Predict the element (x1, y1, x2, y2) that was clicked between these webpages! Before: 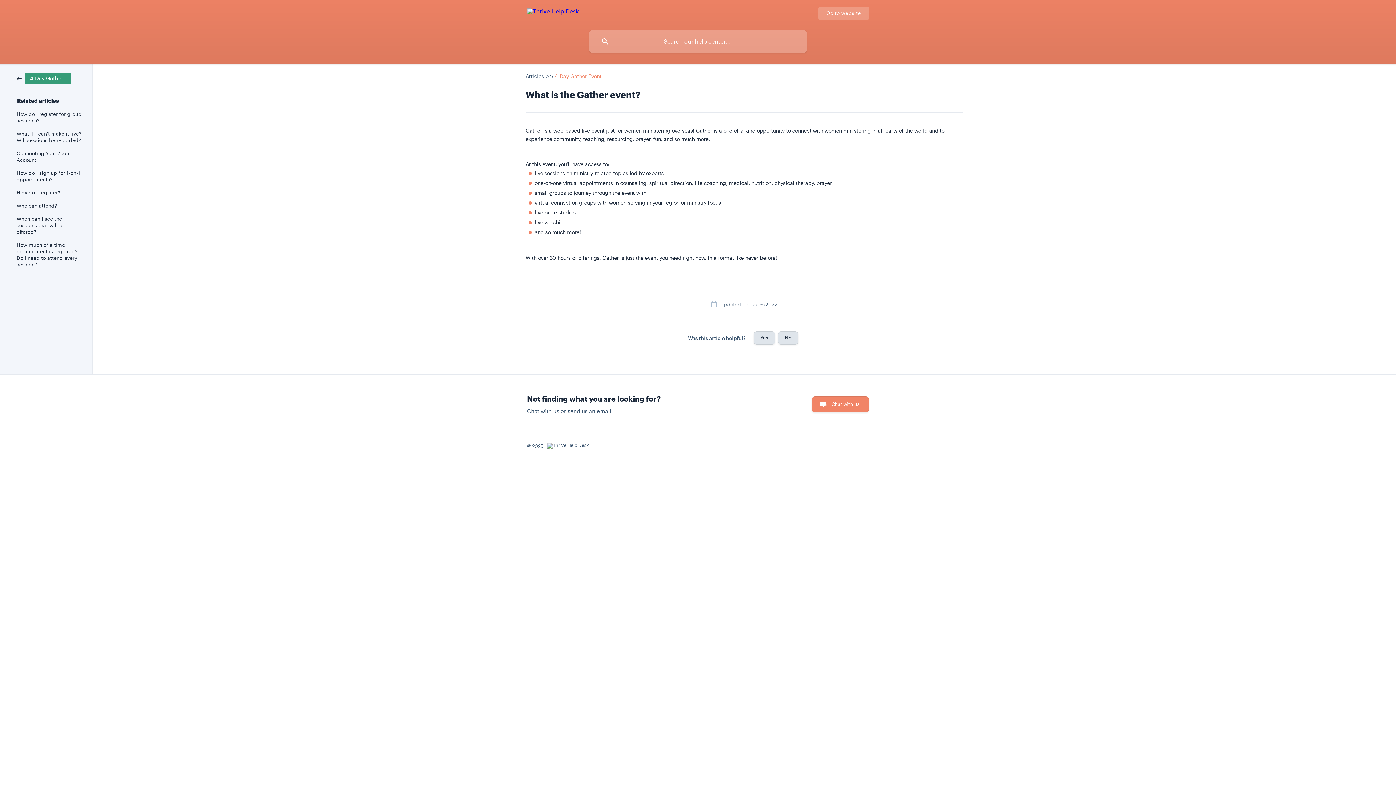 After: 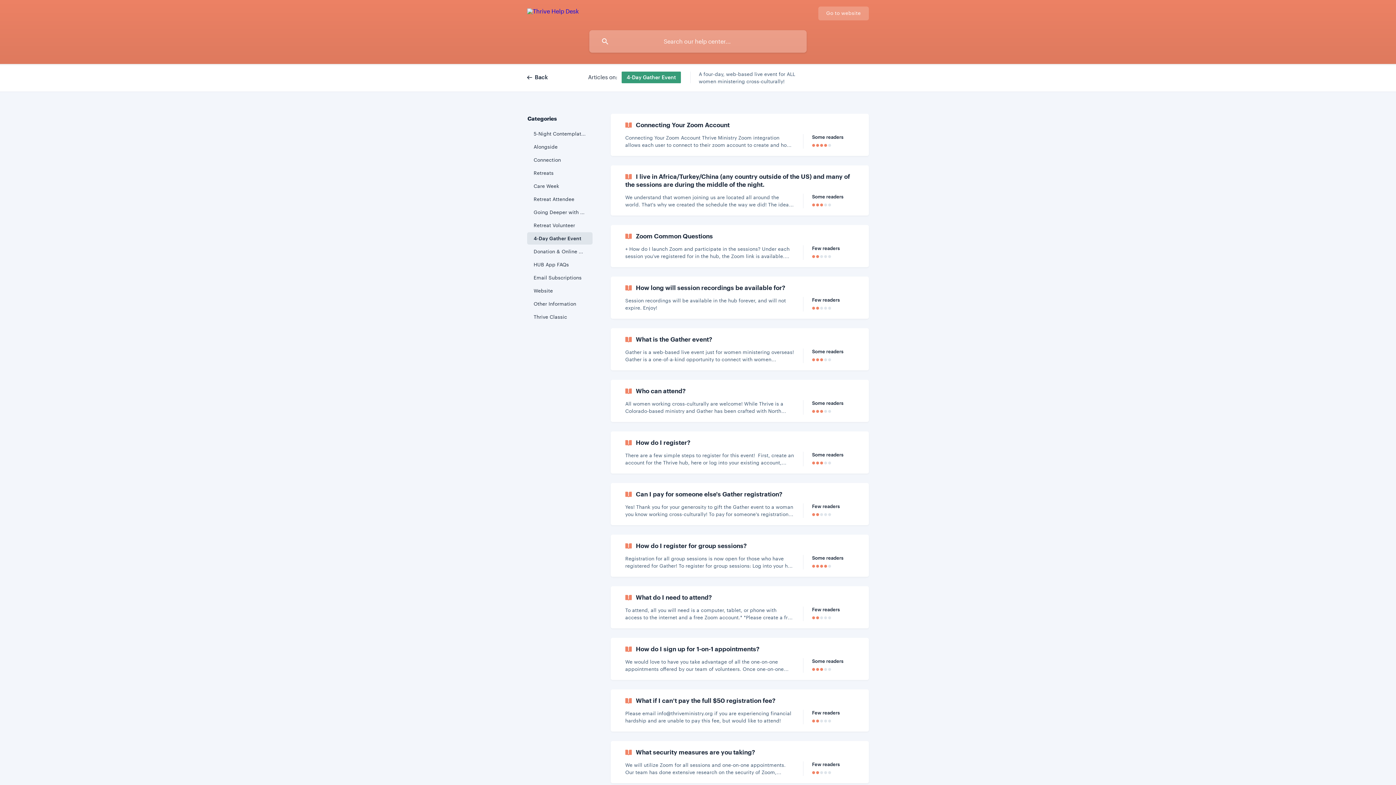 Action: bbox: (16, 74, 71, 81) label: 4-Day Gather Event